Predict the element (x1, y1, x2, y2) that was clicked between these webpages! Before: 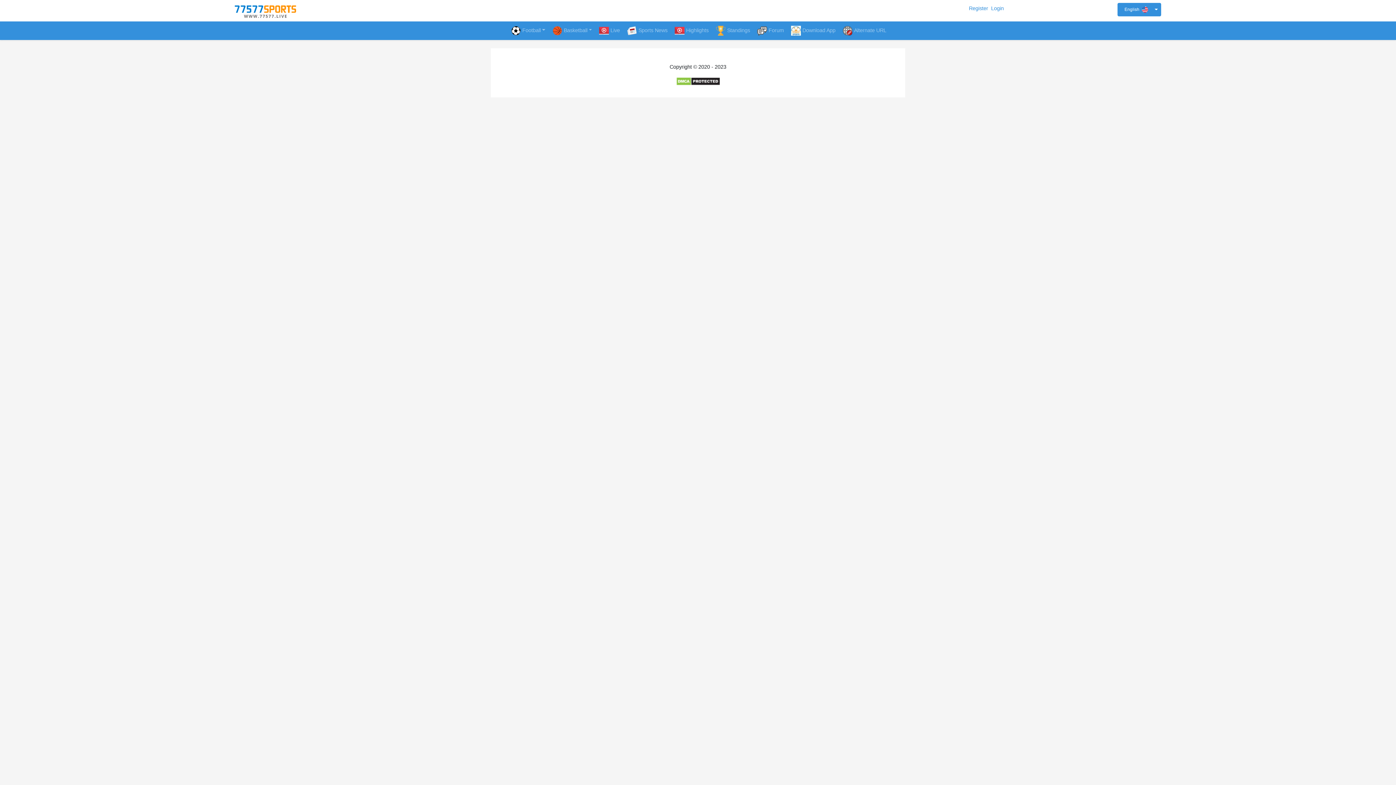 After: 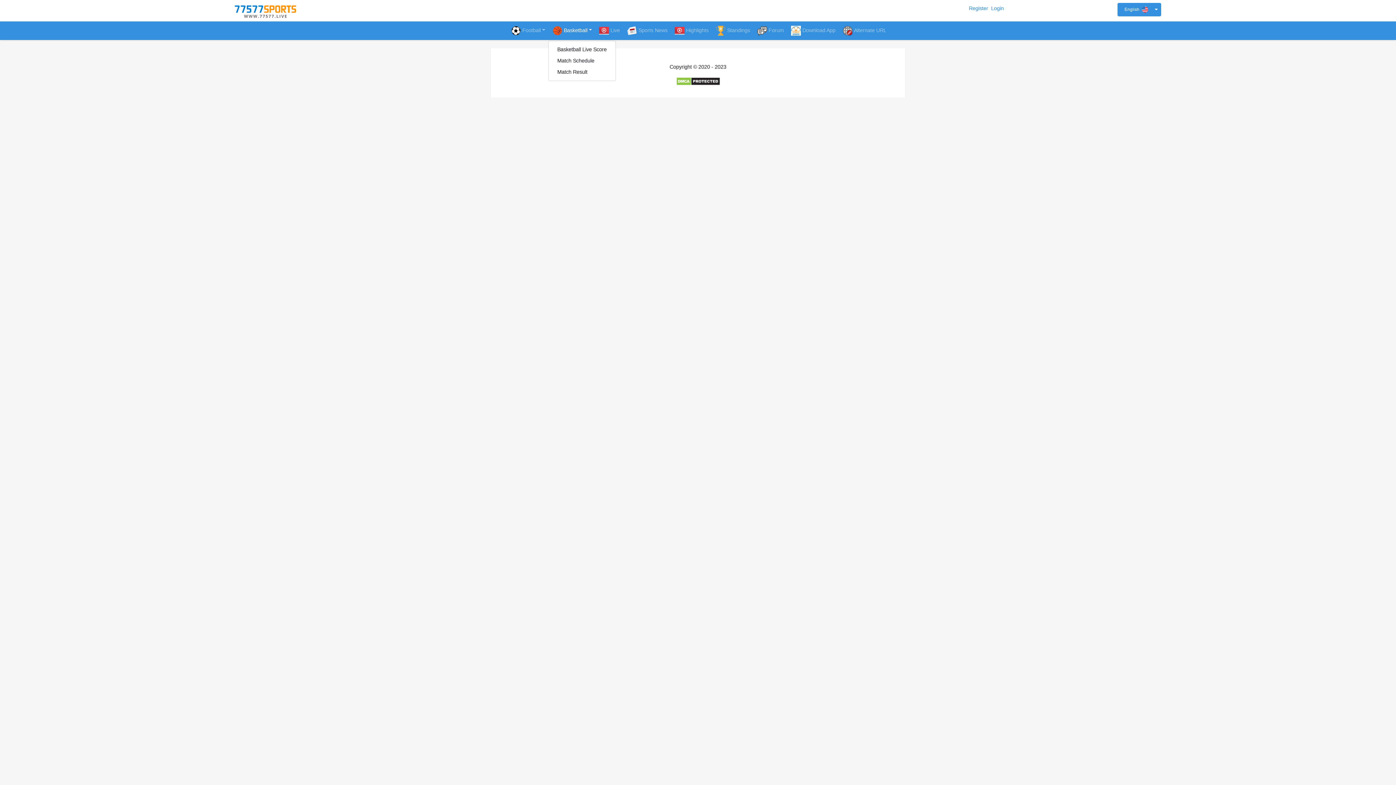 Action: label: Basketball bbox: (548, 21, 595, 40)